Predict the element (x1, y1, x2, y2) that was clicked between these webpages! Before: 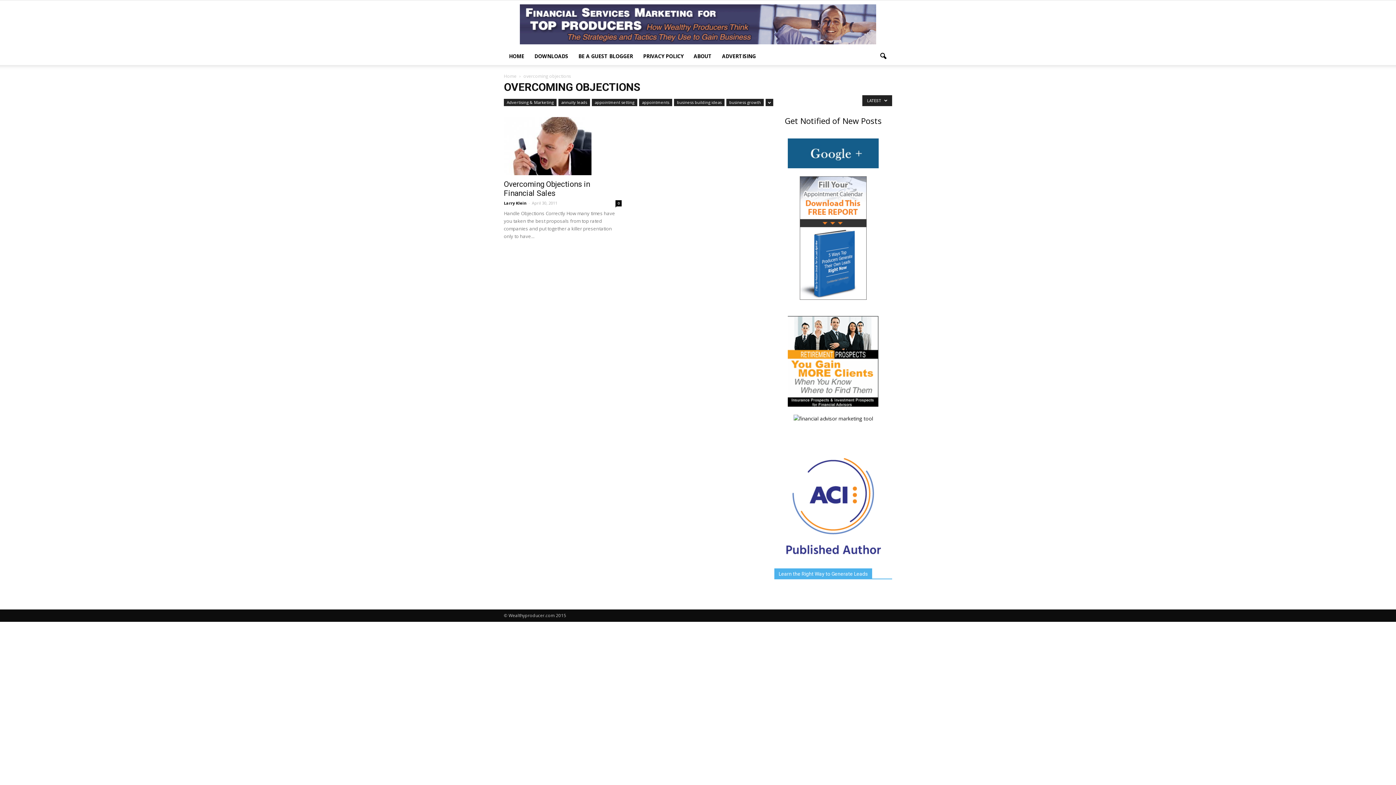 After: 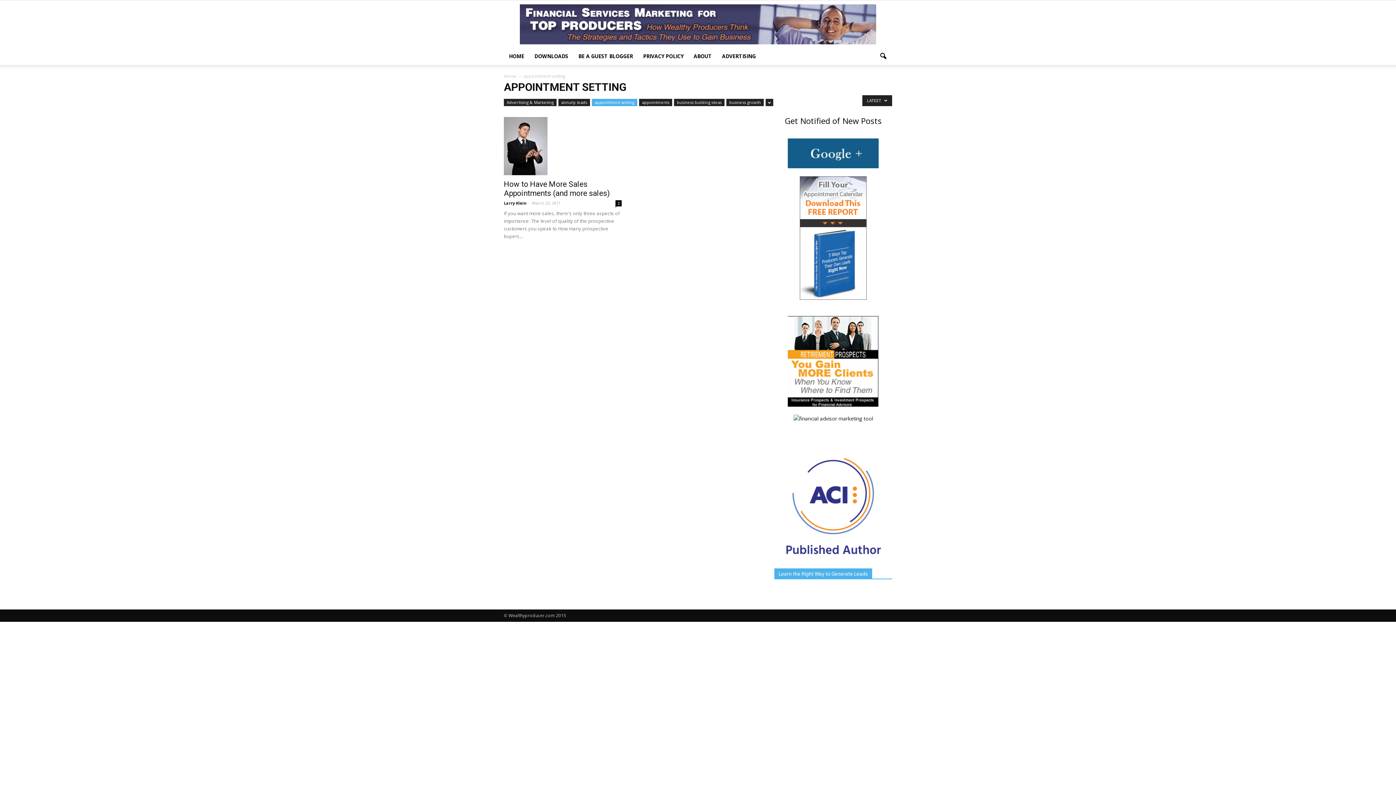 Action: label: appointment setting bbox: (592, 98, 637, 106)